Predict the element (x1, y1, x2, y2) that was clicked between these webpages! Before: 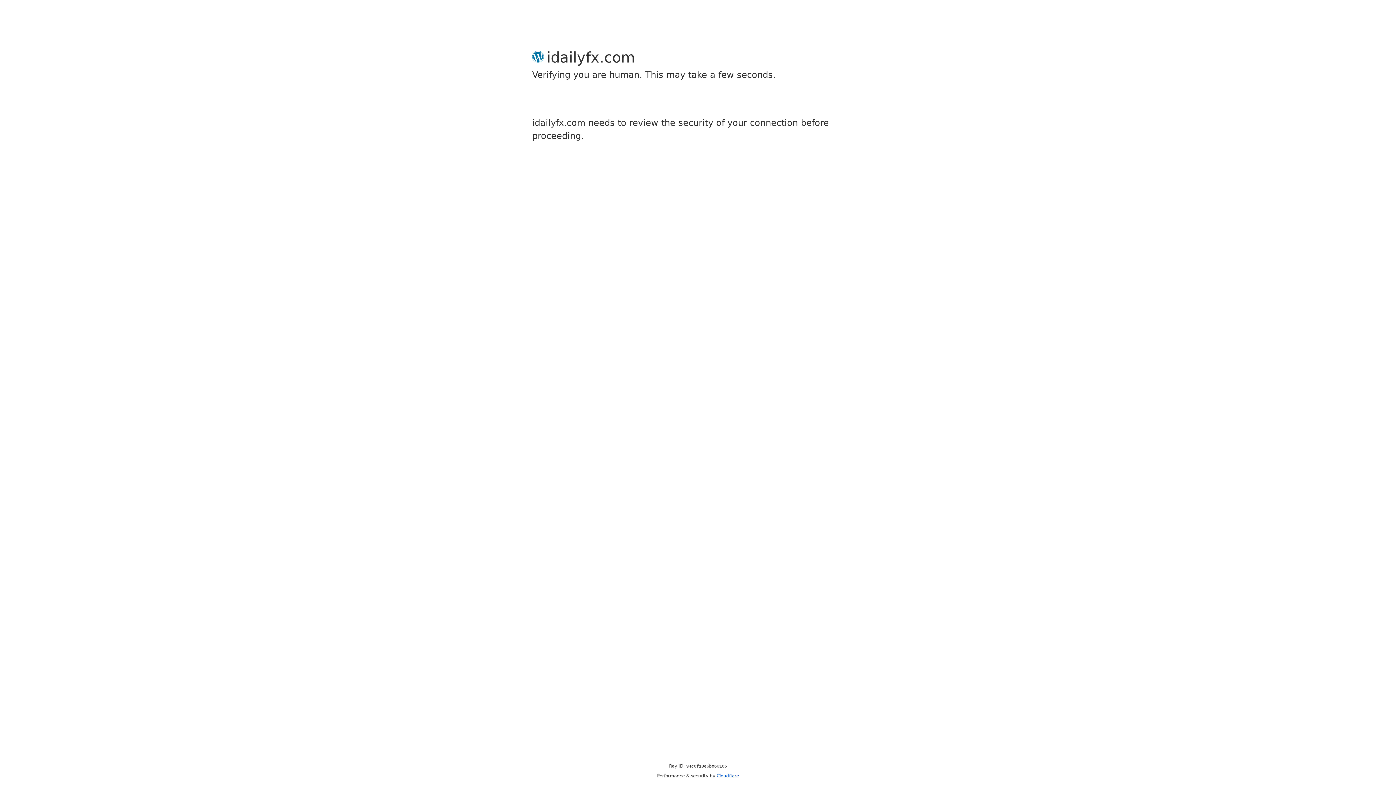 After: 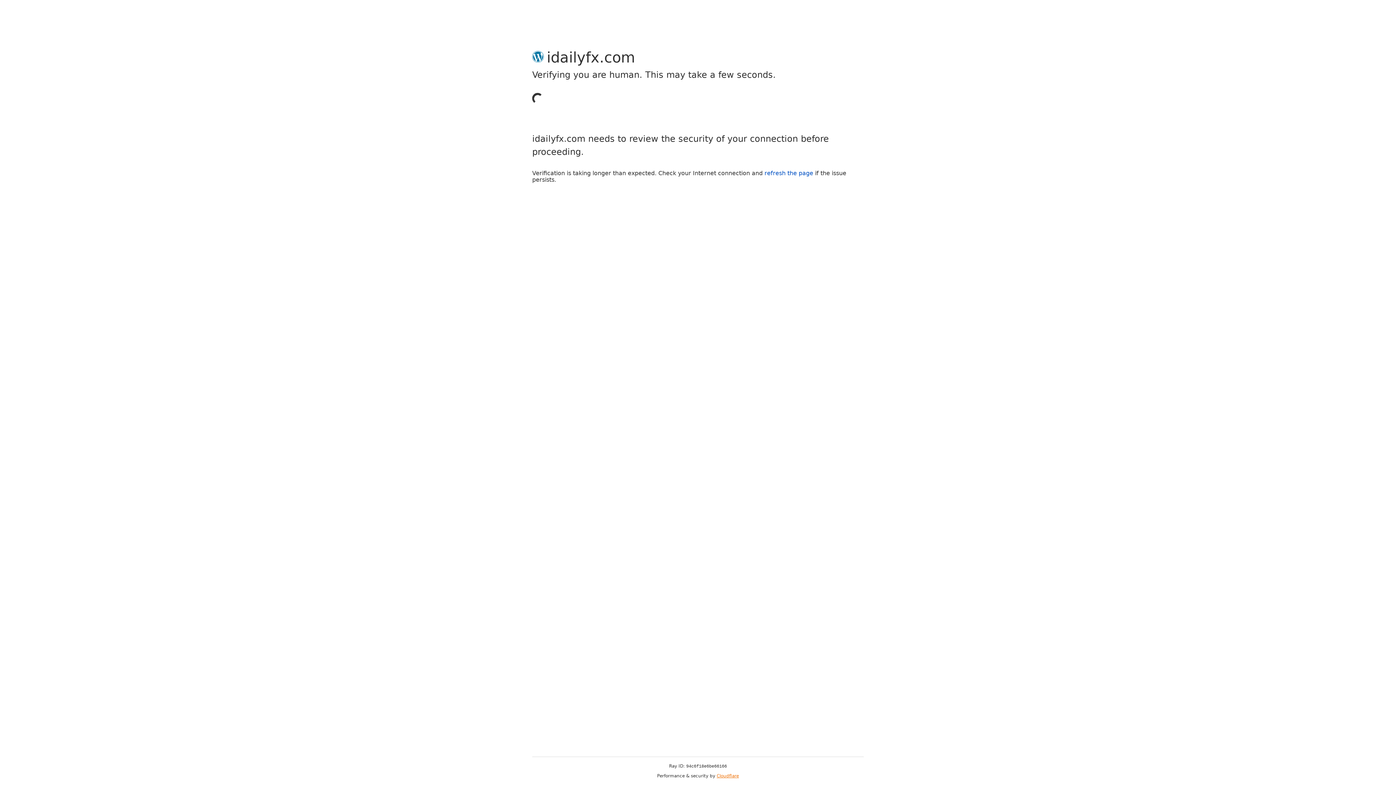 Action: bbox: (716, 773, 739, 778) label: Cloudflare